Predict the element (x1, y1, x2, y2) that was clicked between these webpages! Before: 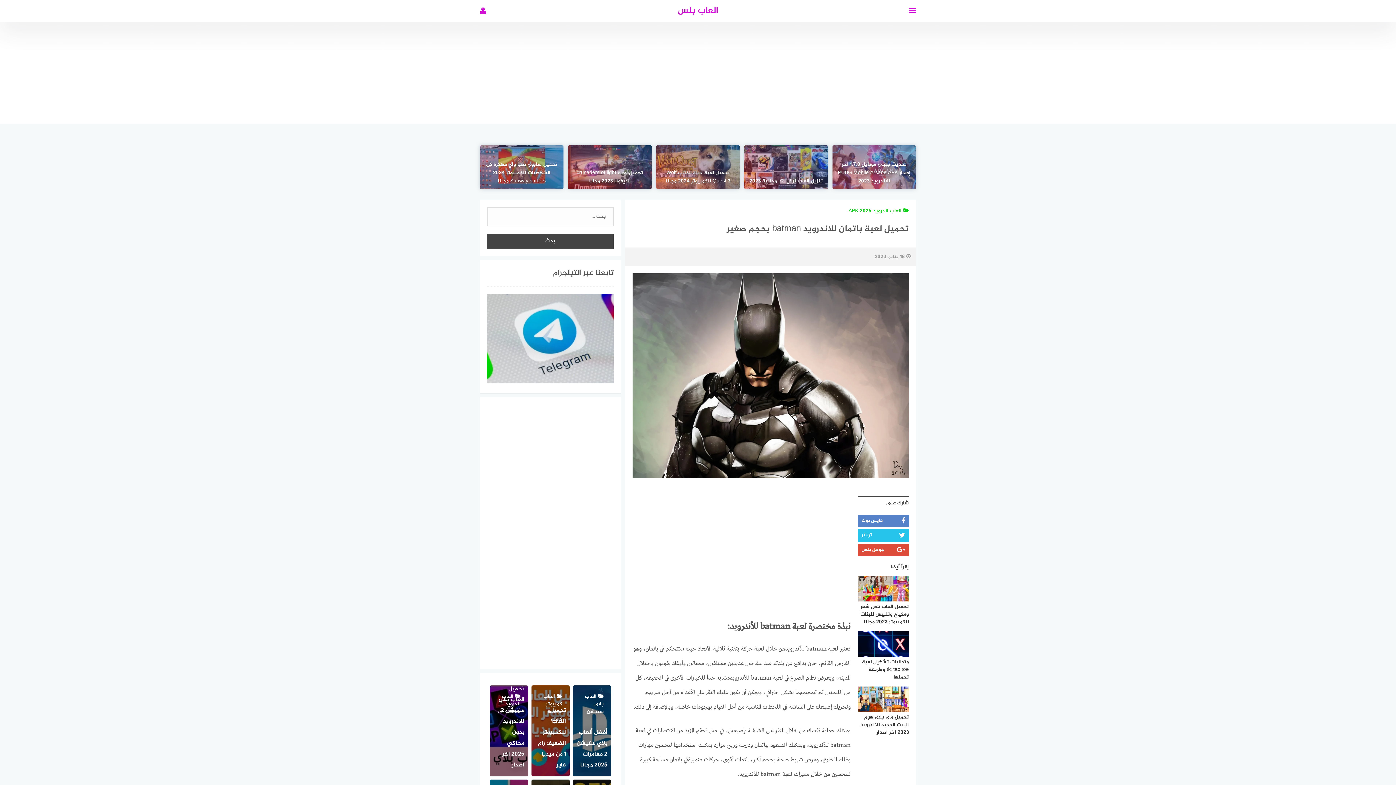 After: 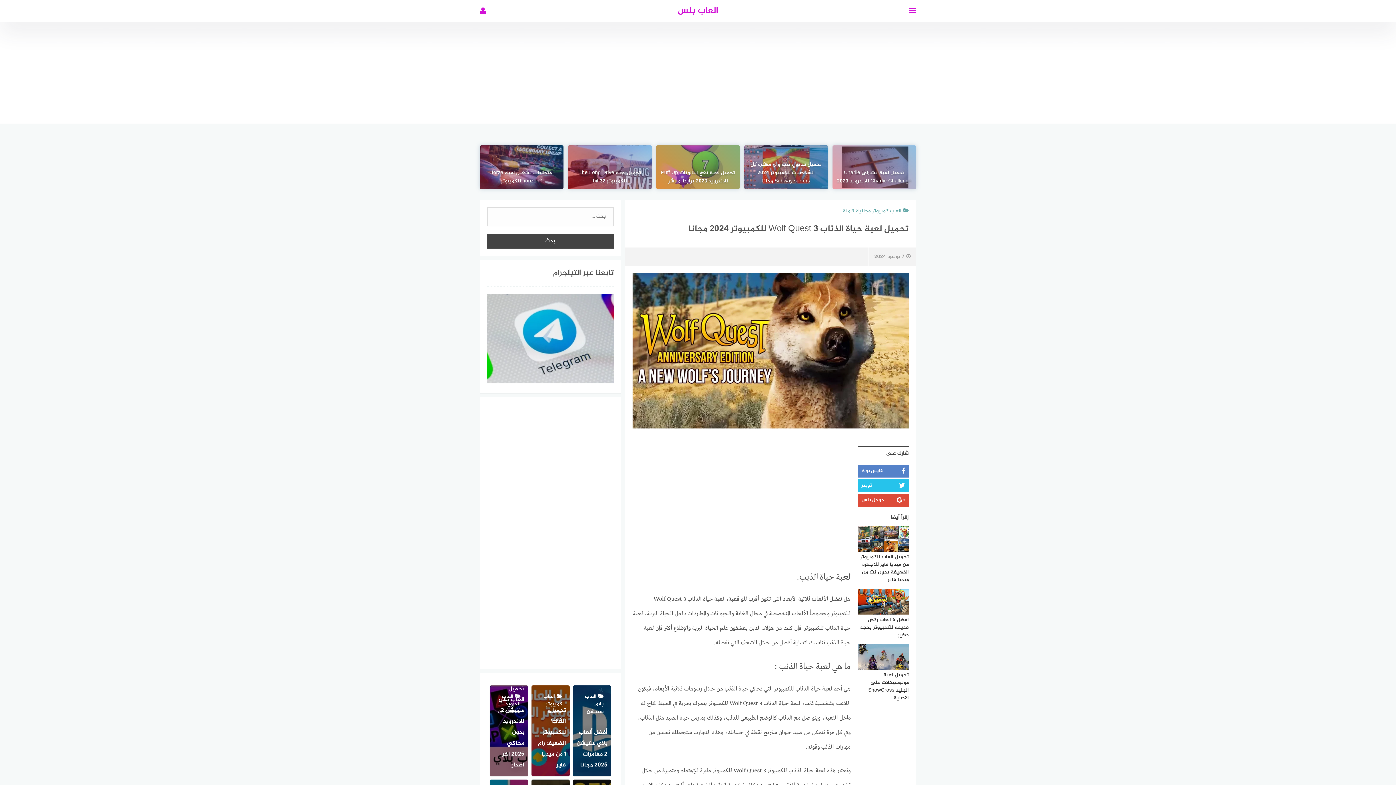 Action: bbox: (665, 168, 730, 185) label: تحميل لعبة حياة الذئاب Wolf Quest 3 للكمبيوتر 2024 مجانا